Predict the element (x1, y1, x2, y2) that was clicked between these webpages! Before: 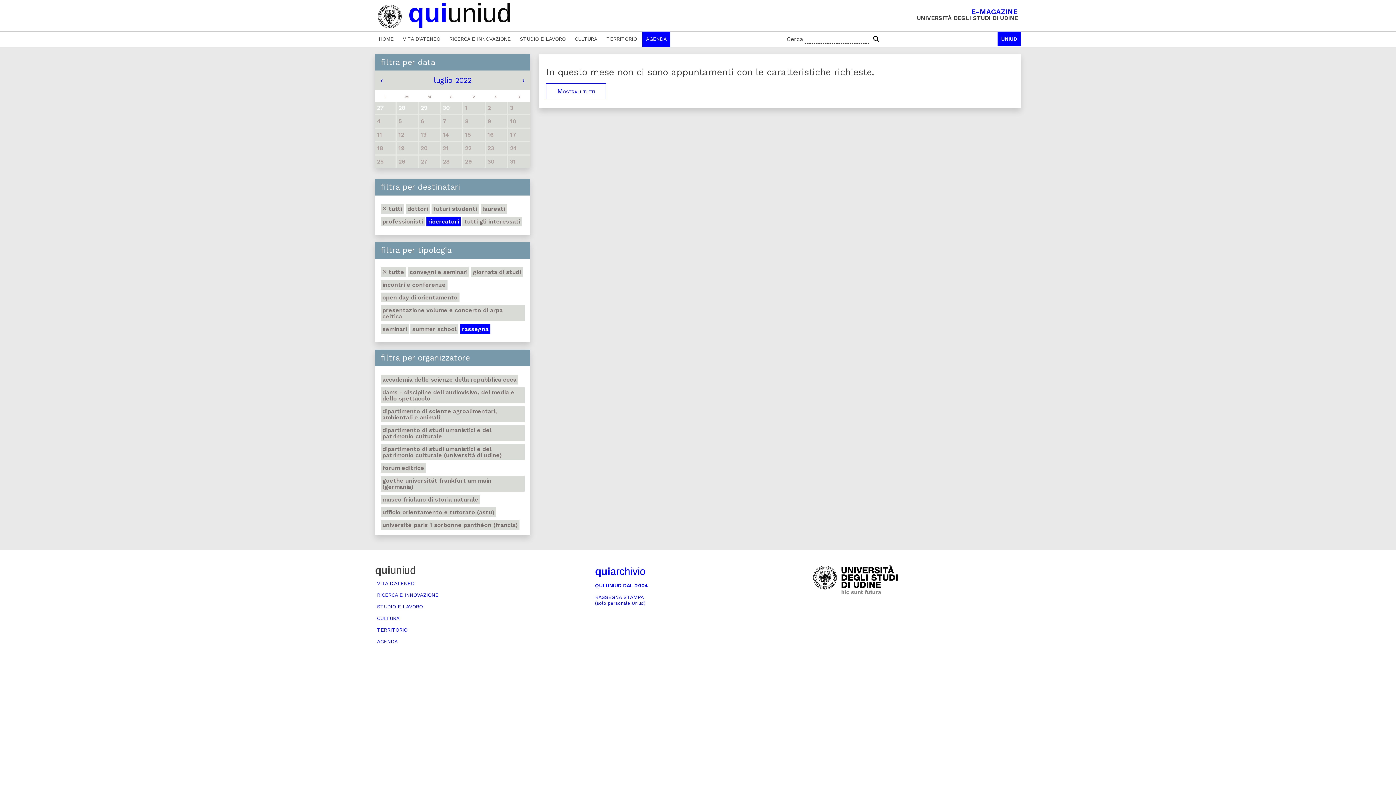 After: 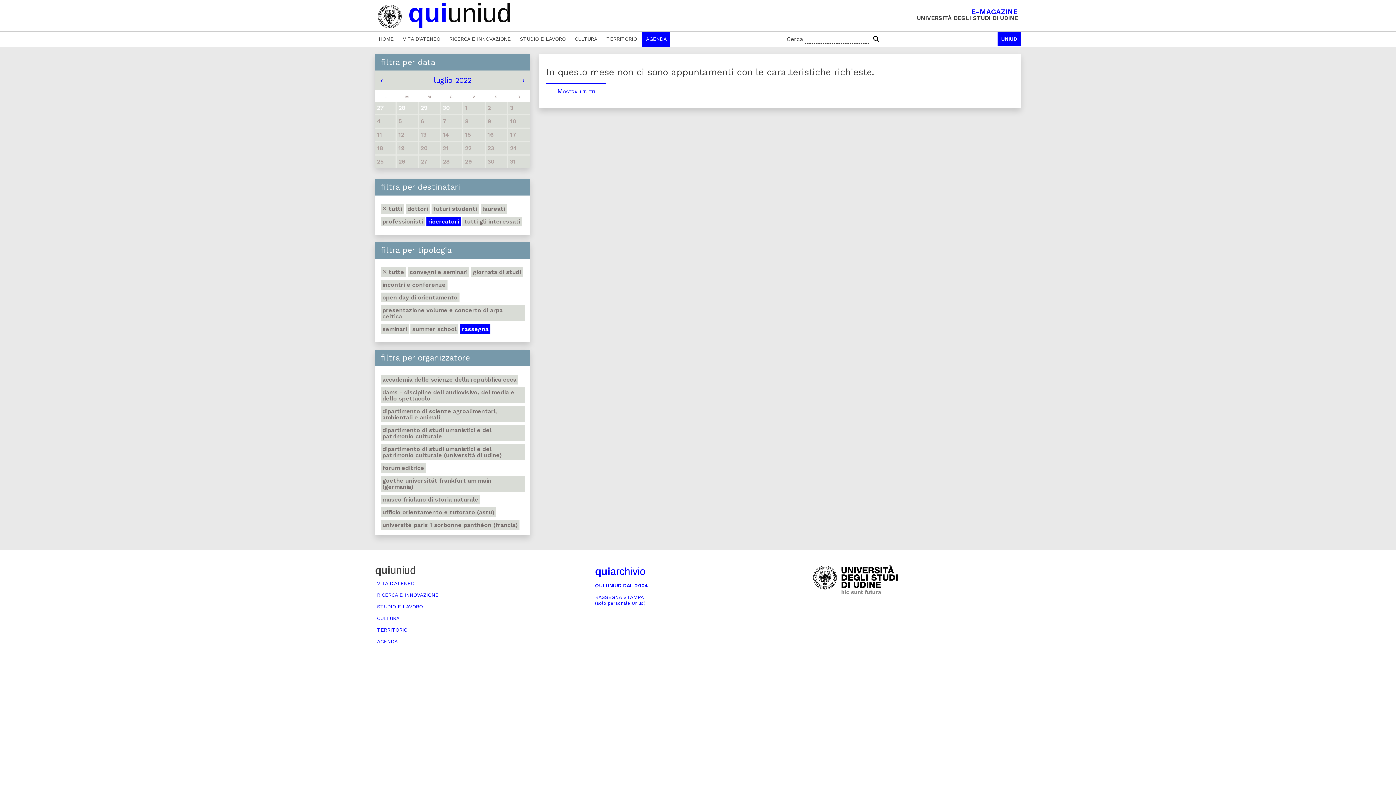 Action: label: rassegna bbox: (460, 324, 490, 334)